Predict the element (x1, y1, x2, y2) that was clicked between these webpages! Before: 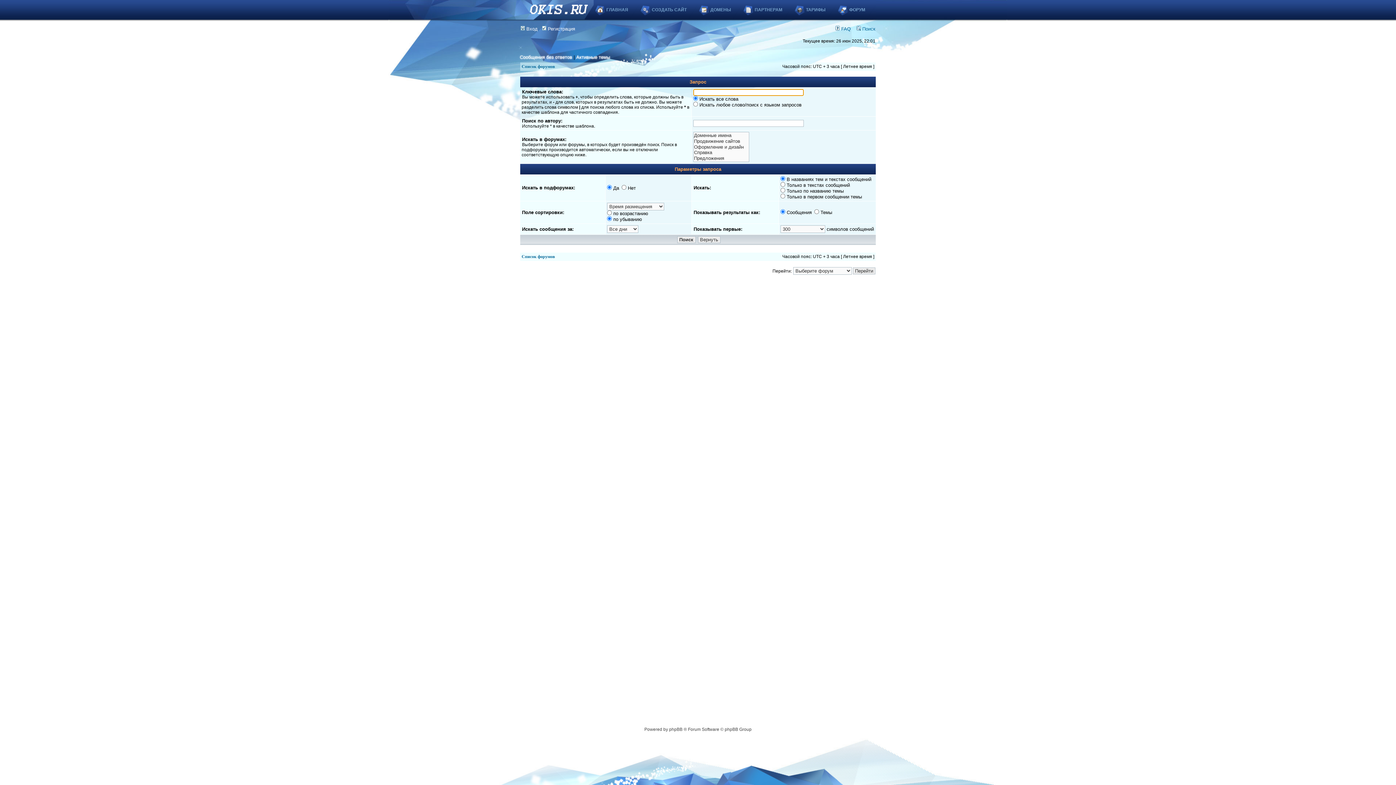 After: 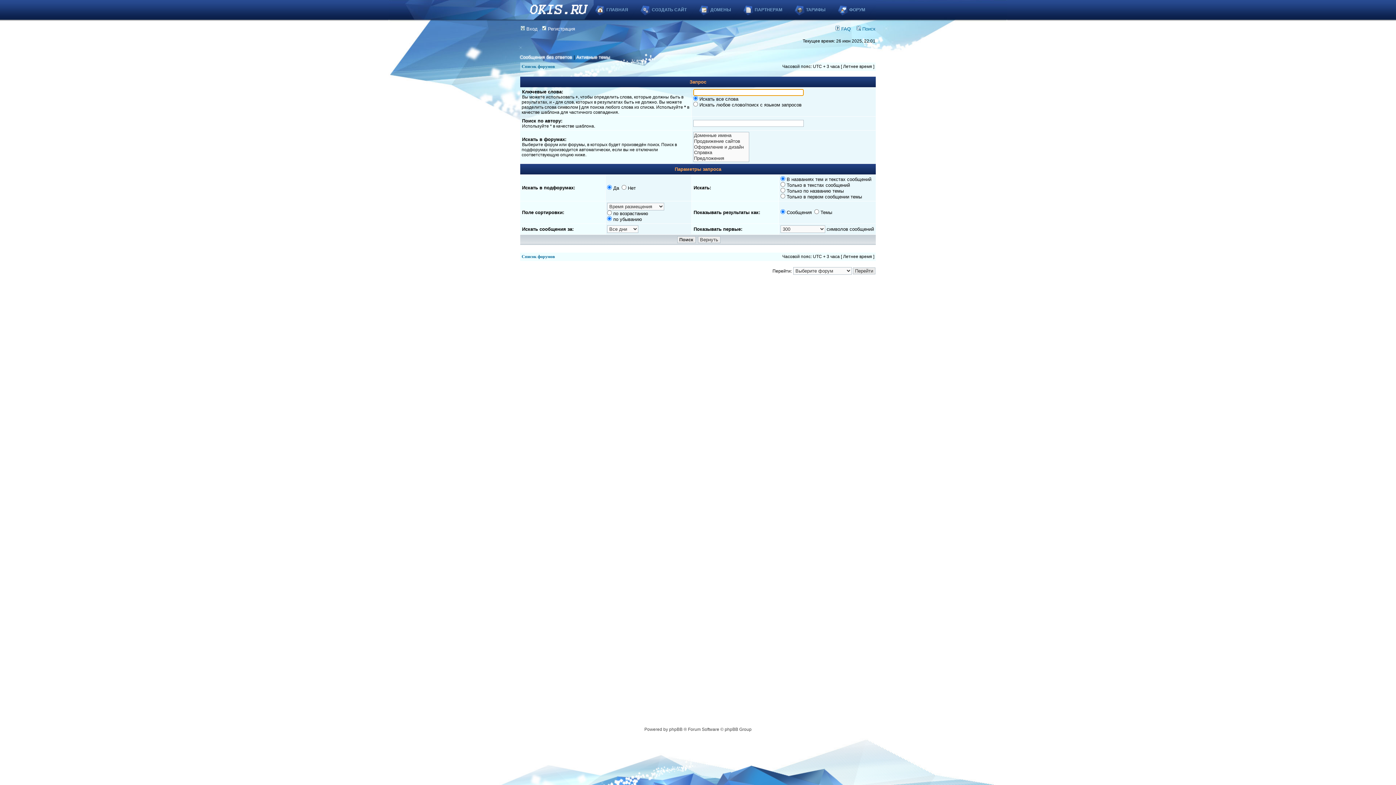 Action: bbox: (856, 26, 875, 31) label:  Поиск